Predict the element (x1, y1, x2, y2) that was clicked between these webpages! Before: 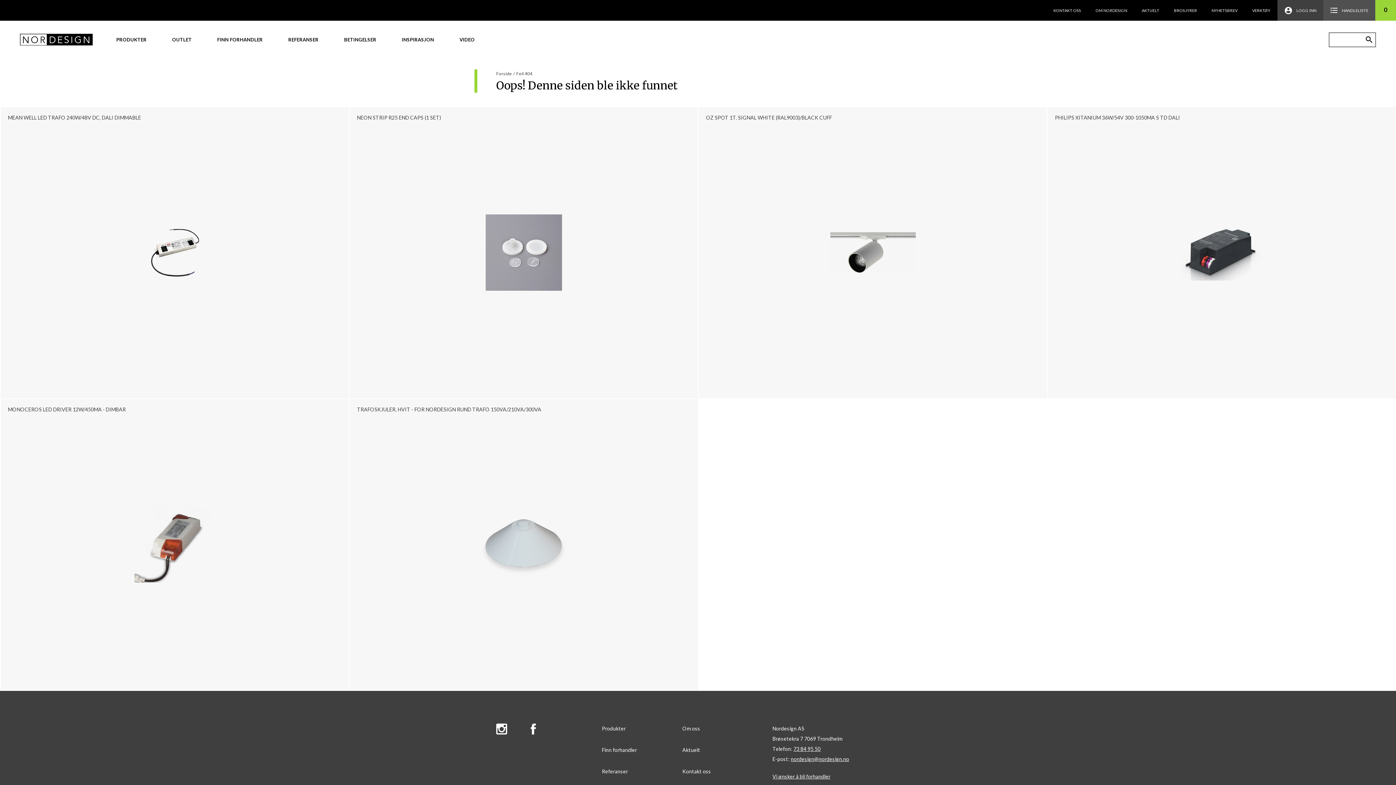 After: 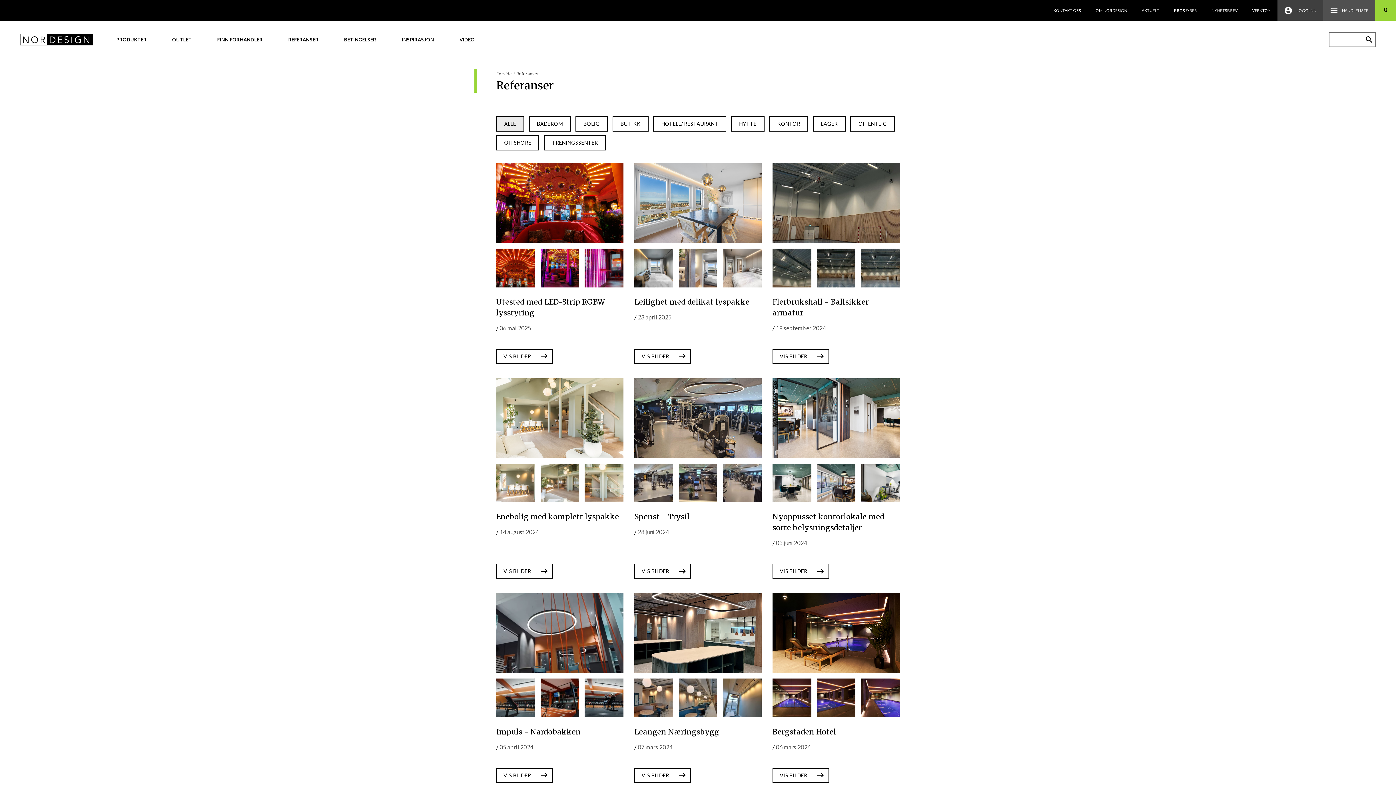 Action: label: REFERANSER bbox: (282, 31, 324, 47)